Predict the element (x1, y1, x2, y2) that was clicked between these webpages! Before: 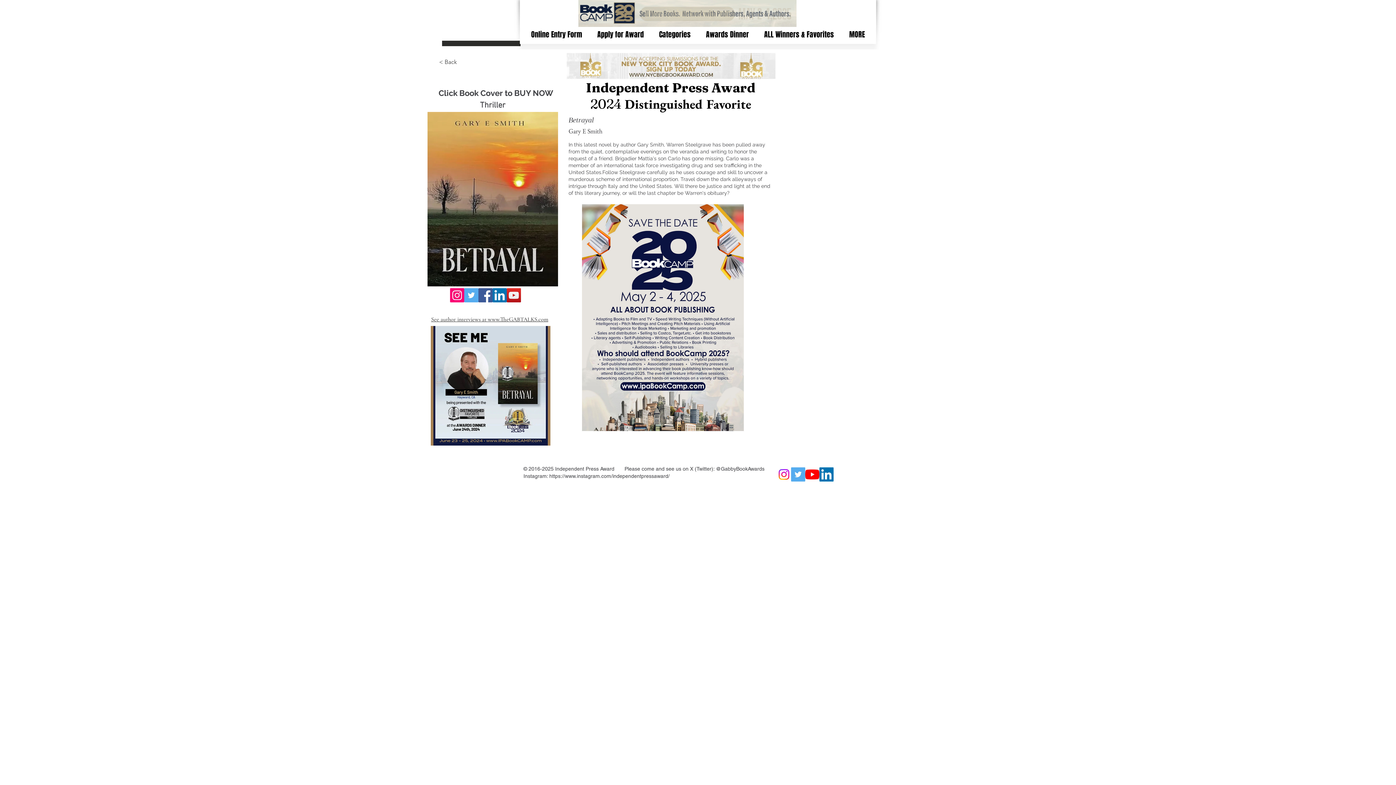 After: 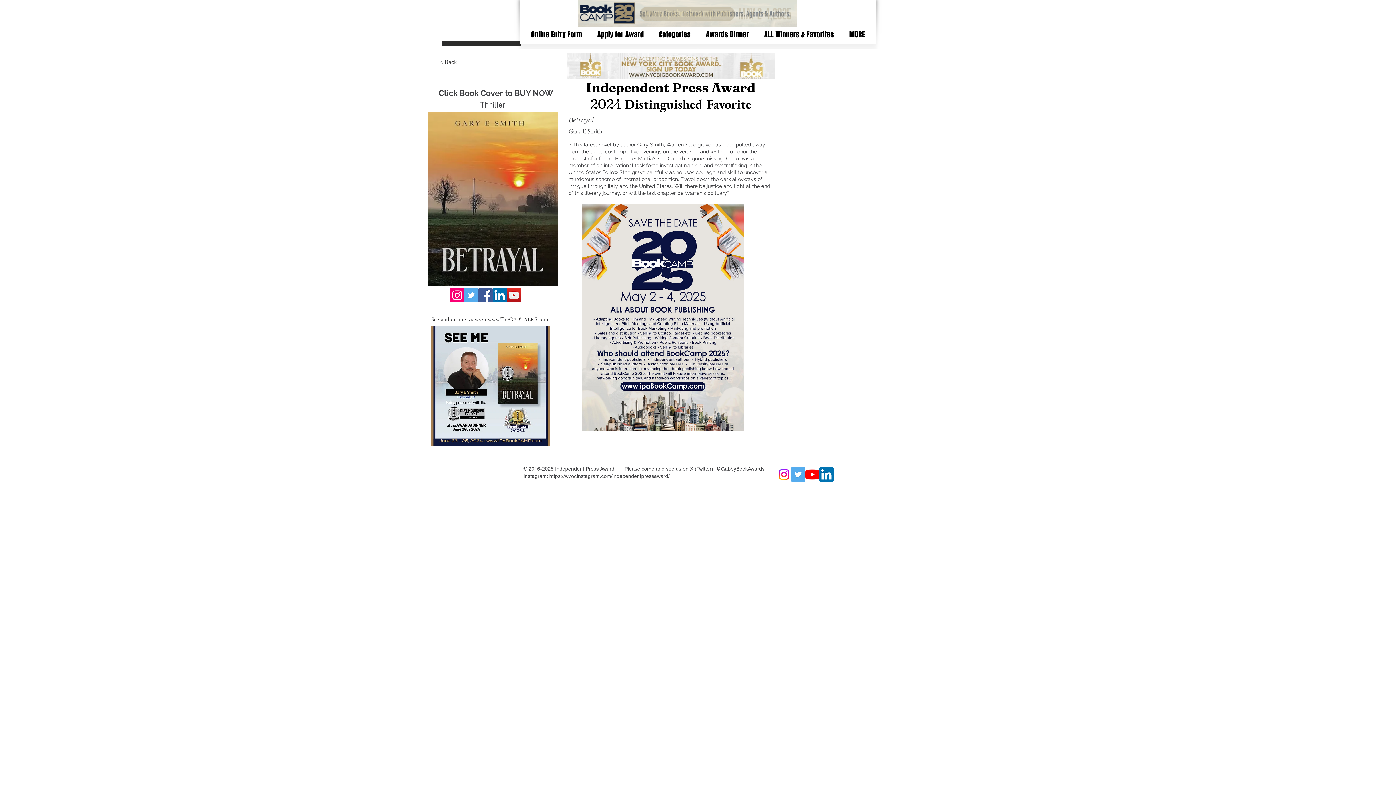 Action: bbox: (589, 26, 651, 42) label: Apply for Award